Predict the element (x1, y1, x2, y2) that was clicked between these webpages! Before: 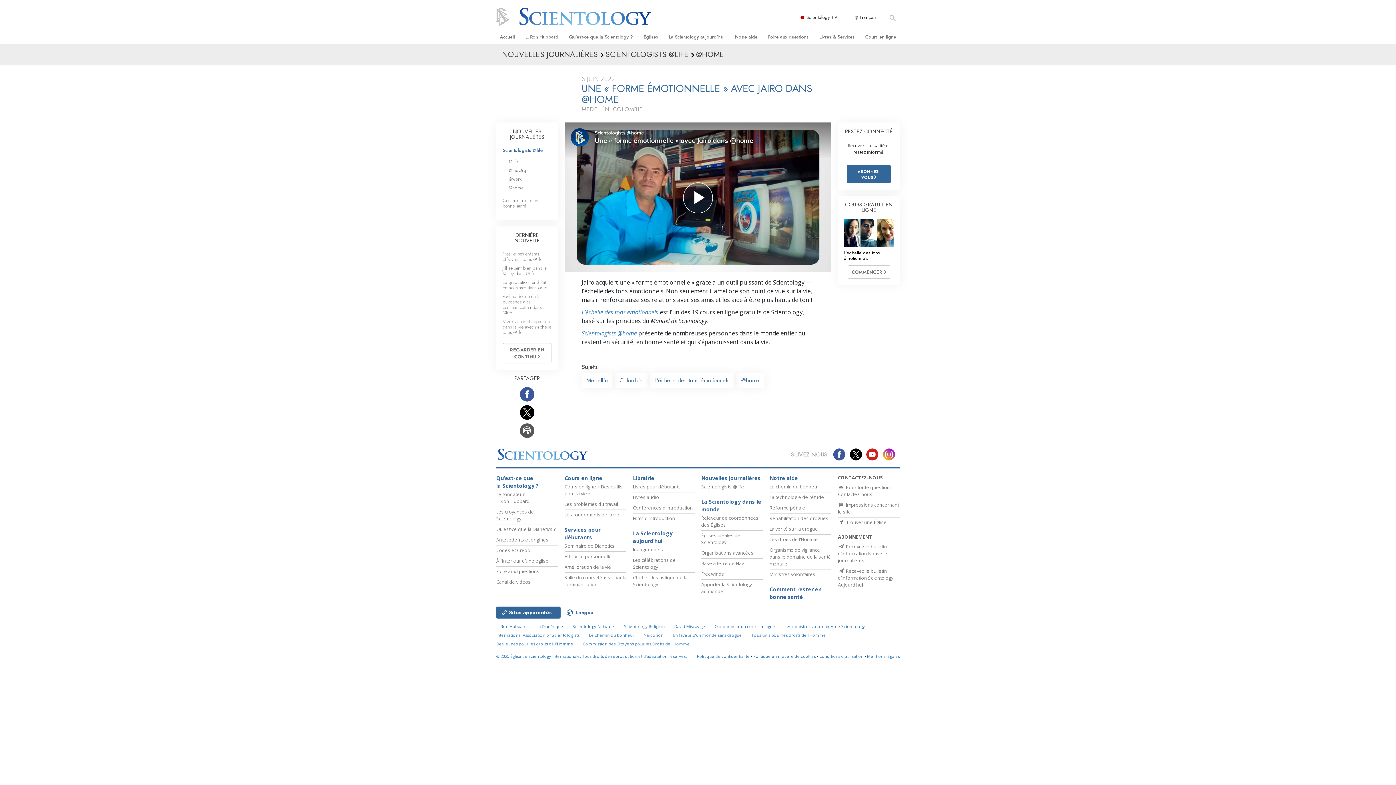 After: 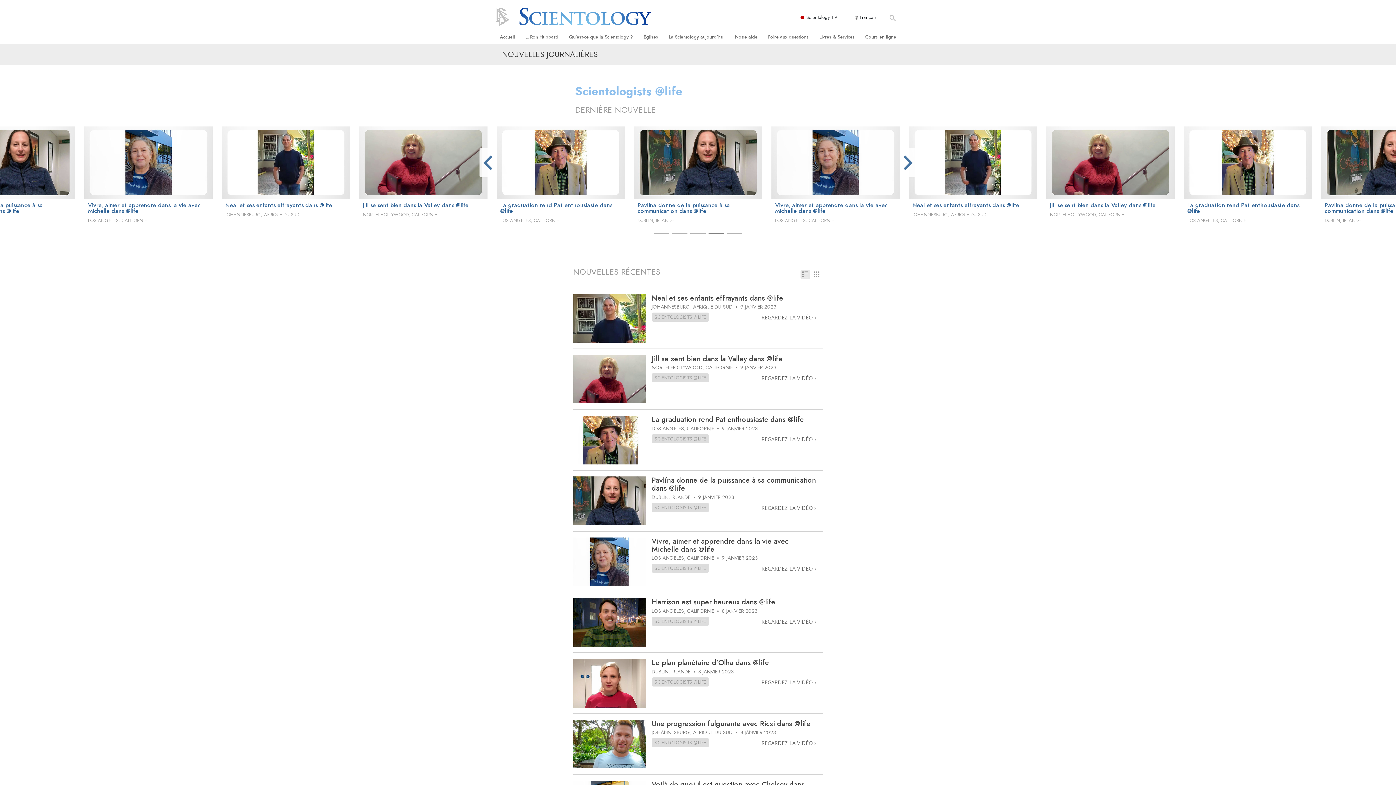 Action: label: SCIENTOLOGISTS @LIFE  bbox: (605, 48, 690, 60)